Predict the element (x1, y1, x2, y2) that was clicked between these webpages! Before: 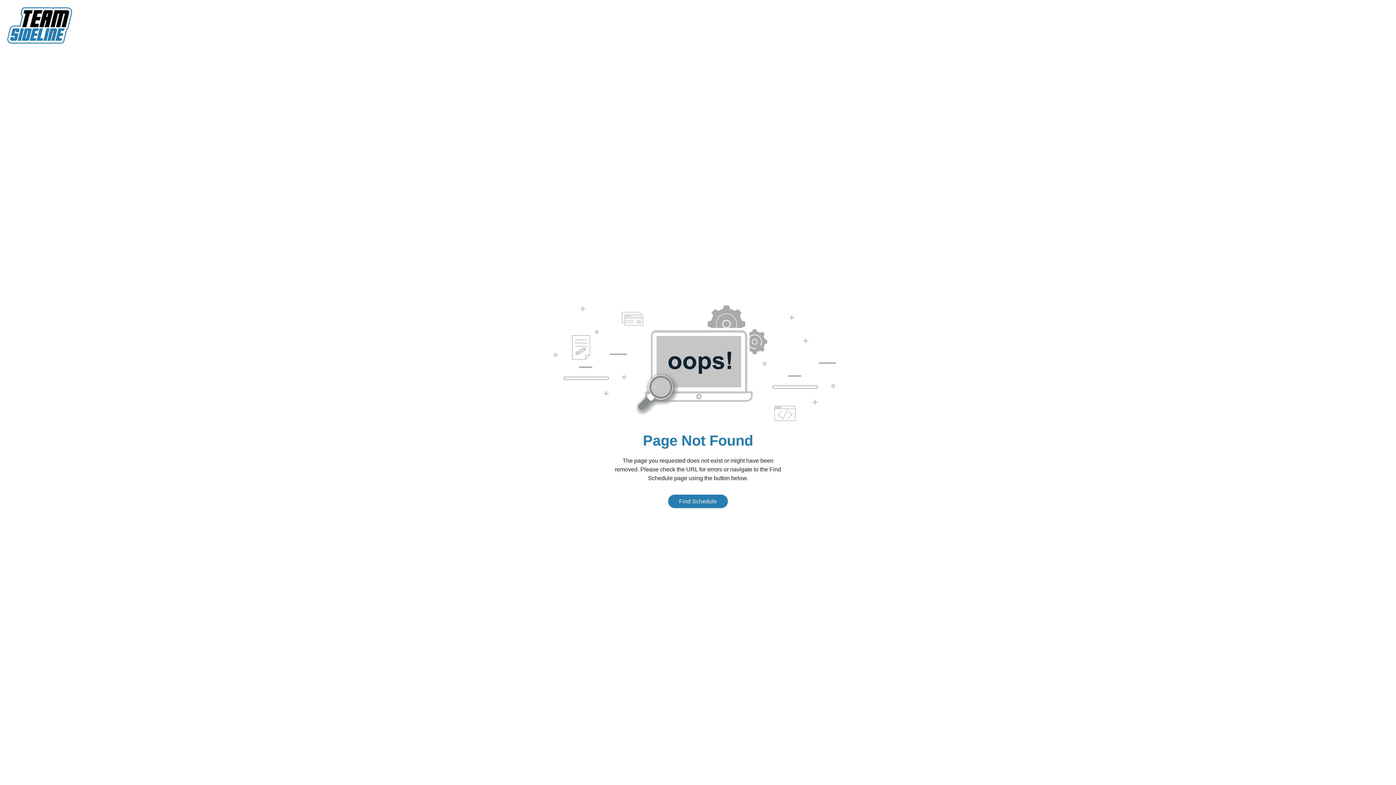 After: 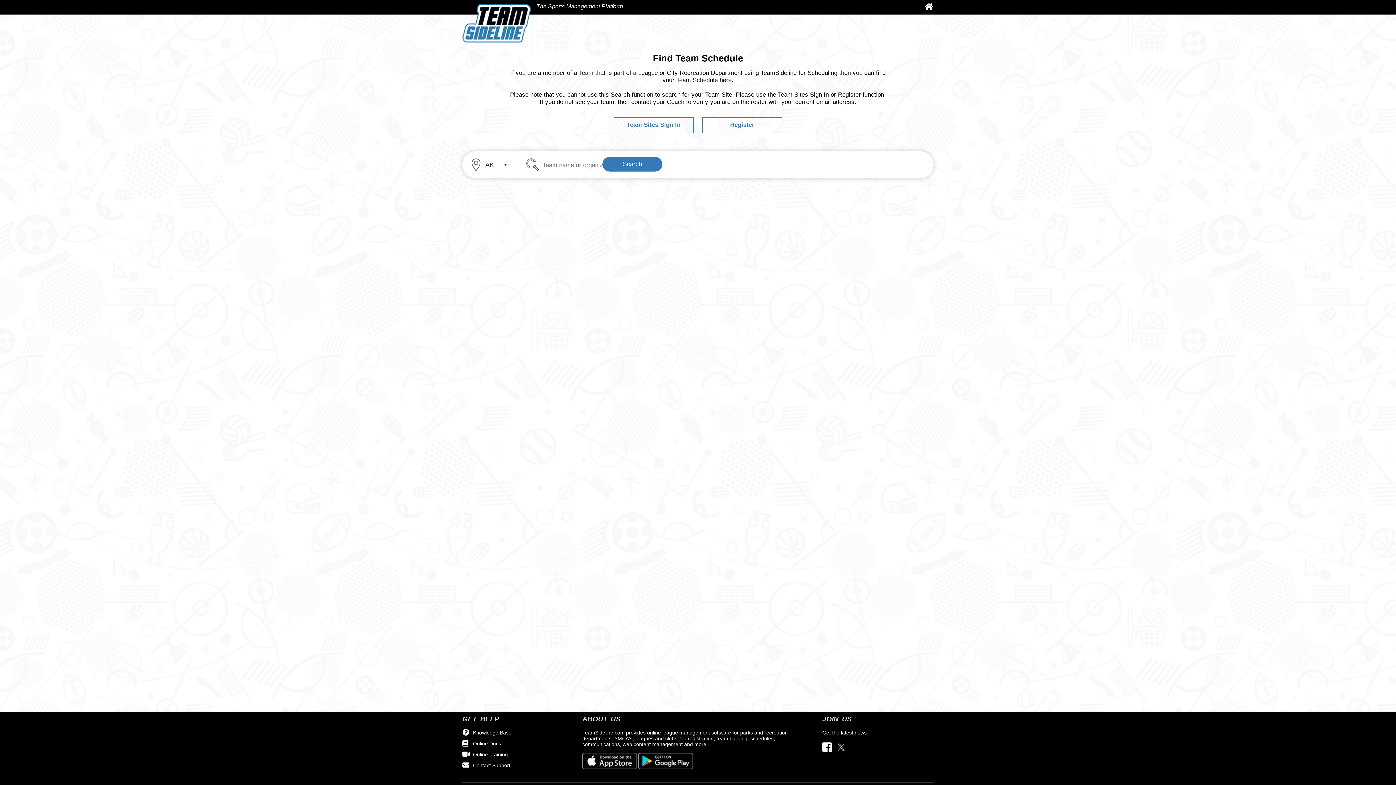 Action: bbox: (668, 494, 728, 508) label: Find Schedule